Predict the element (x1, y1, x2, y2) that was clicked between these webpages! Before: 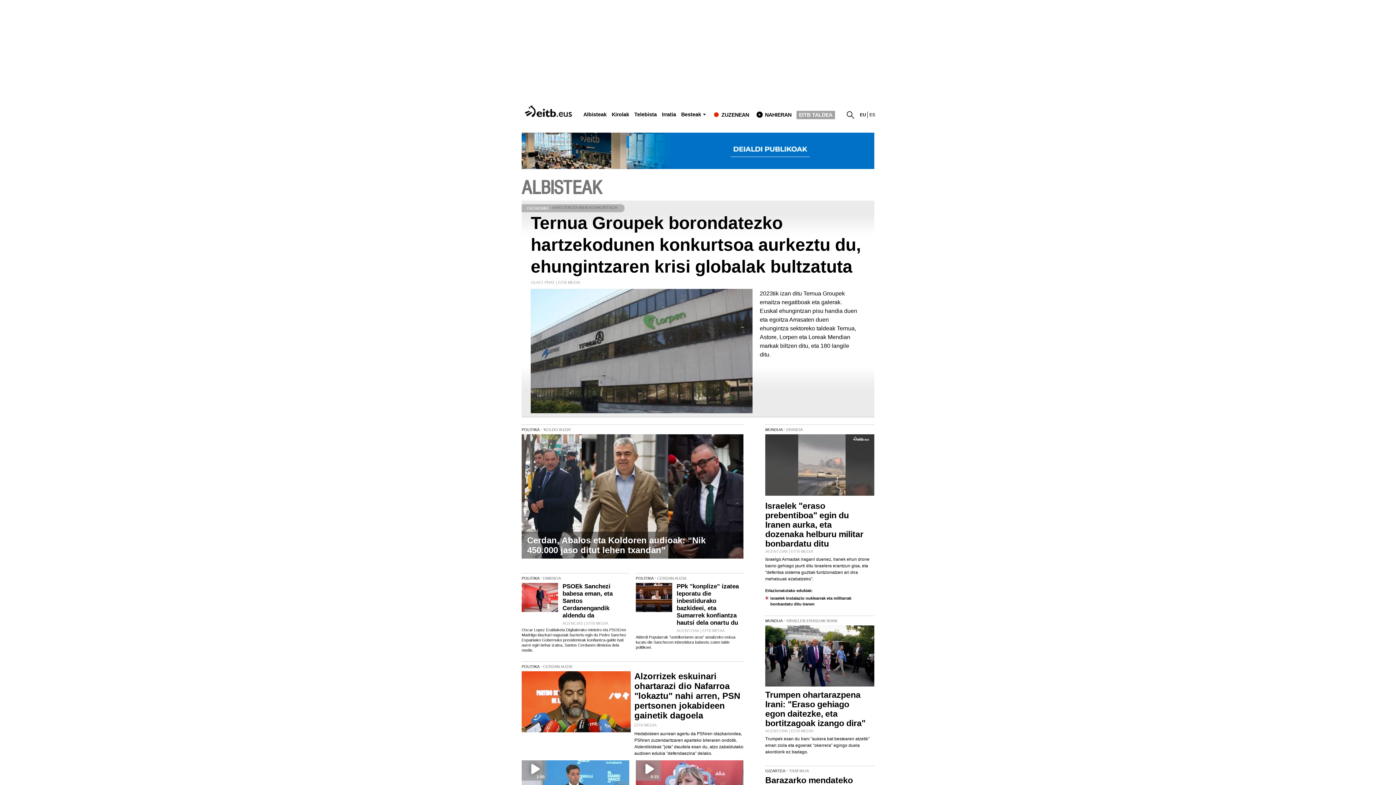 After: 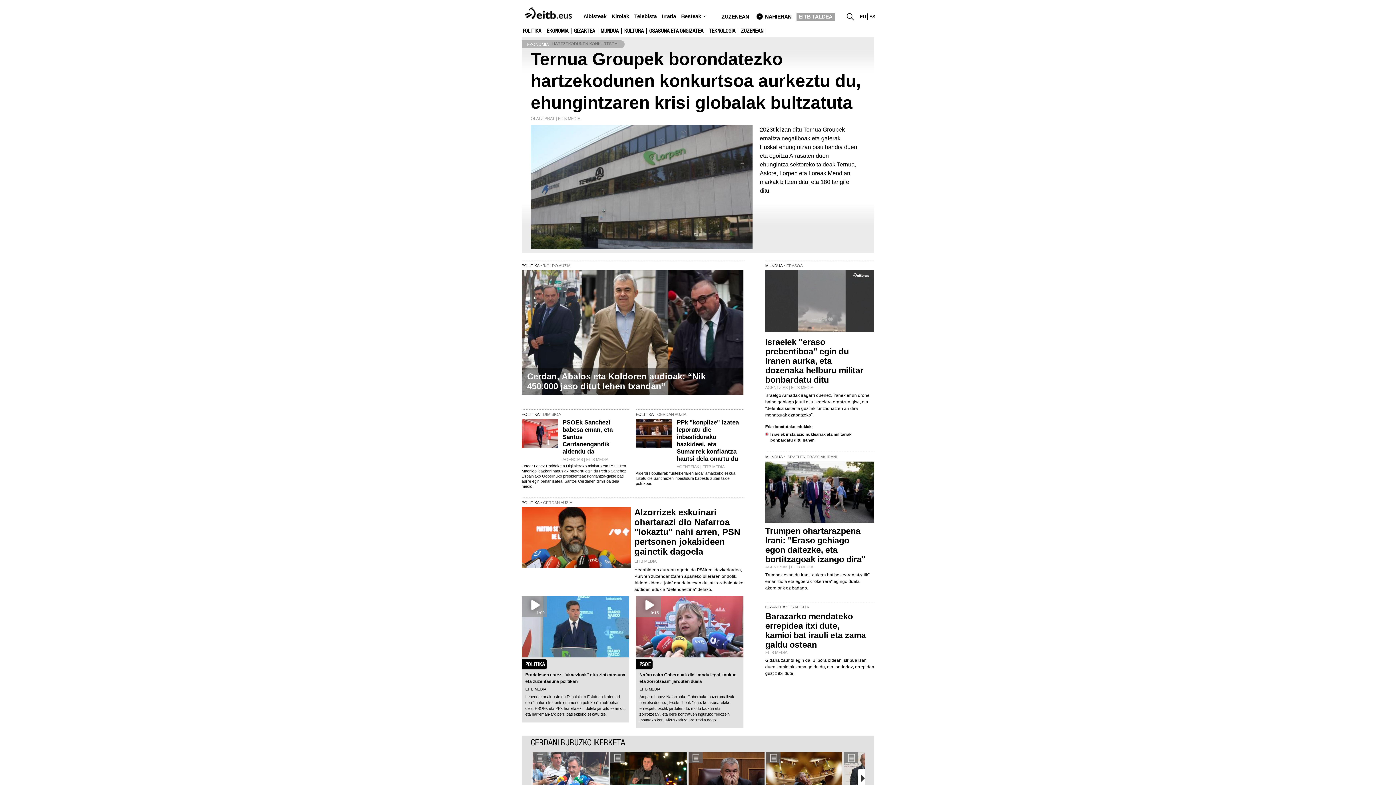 Action: label: ALBISTEAK bbox: (521, 176, 601, 199)